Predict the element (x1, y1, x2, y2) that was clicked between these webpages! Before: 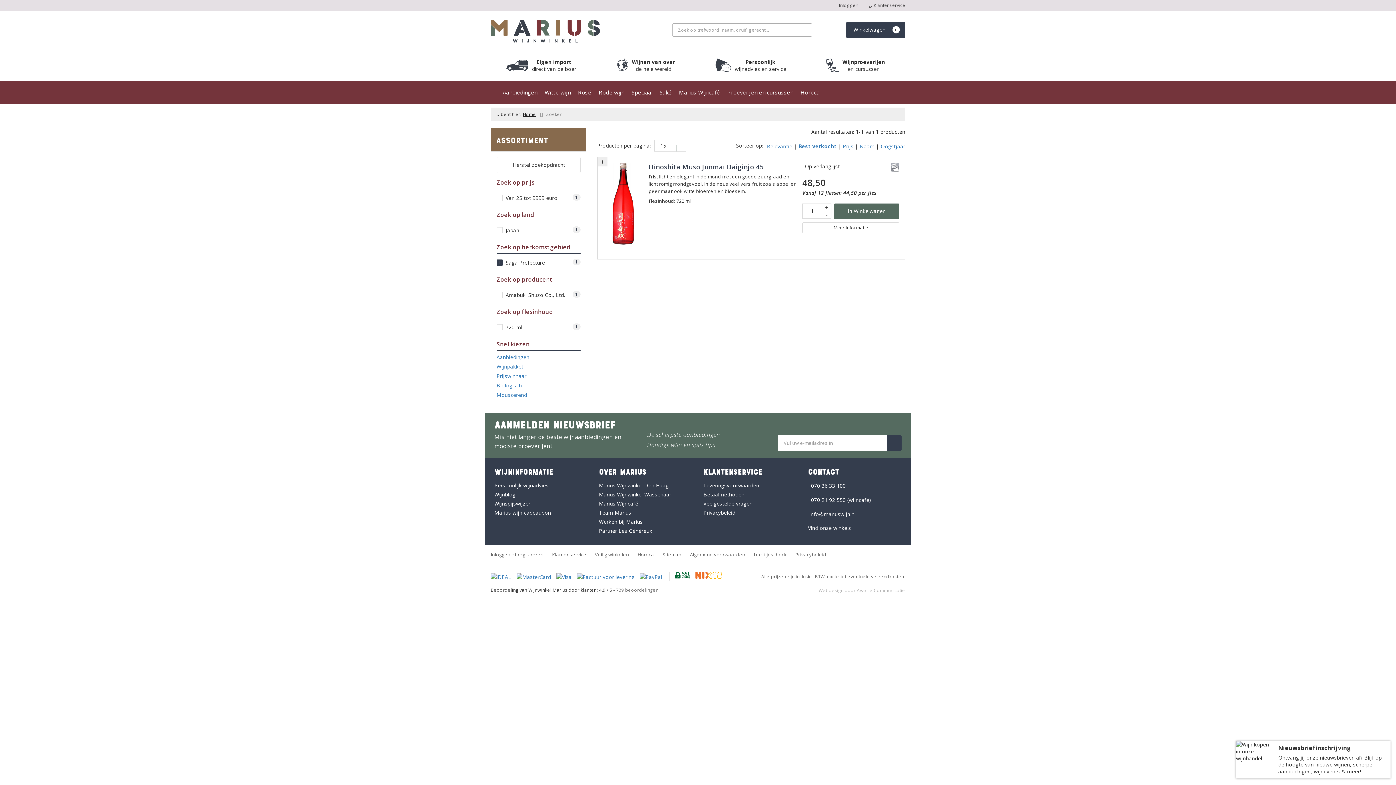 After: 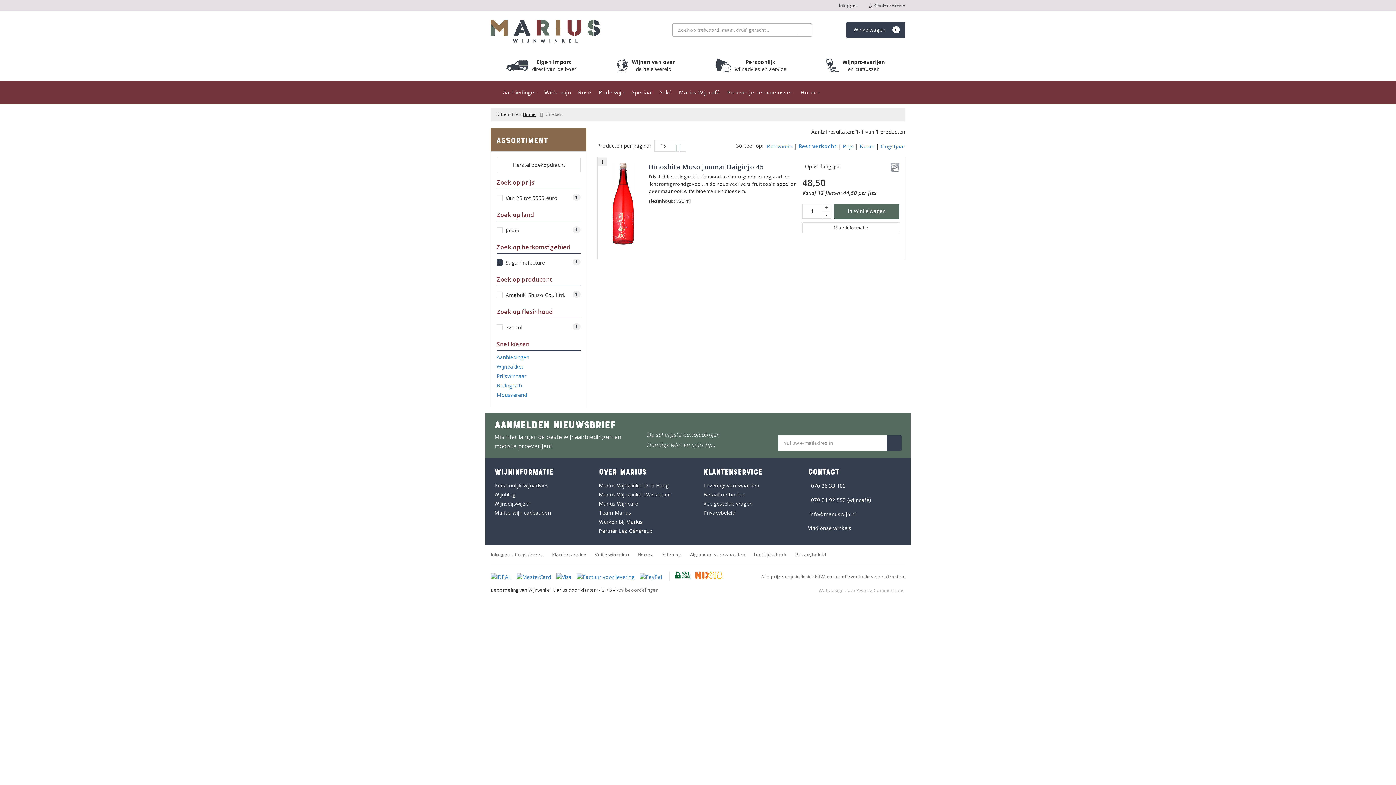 Action: label: Relevantie bbox: (767, 142, 792, 149)